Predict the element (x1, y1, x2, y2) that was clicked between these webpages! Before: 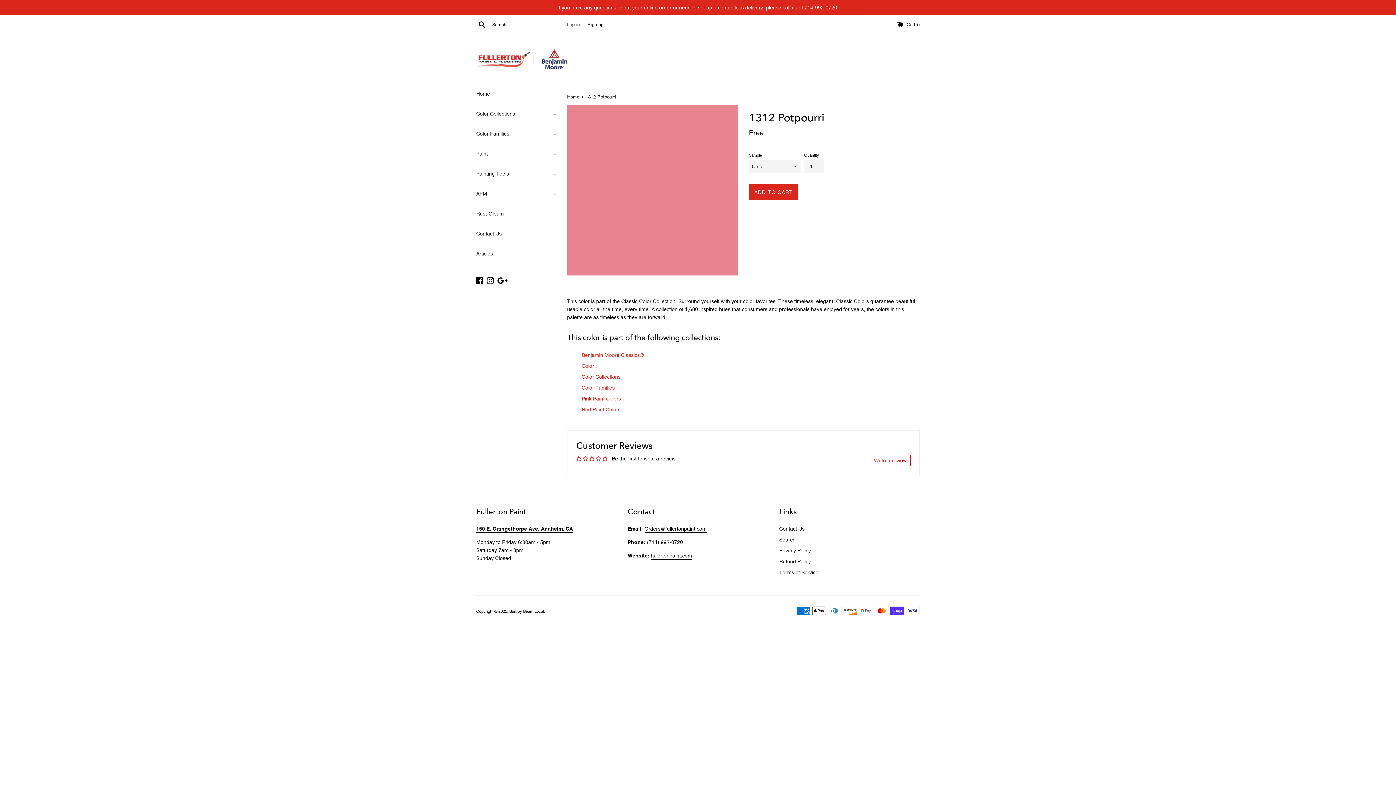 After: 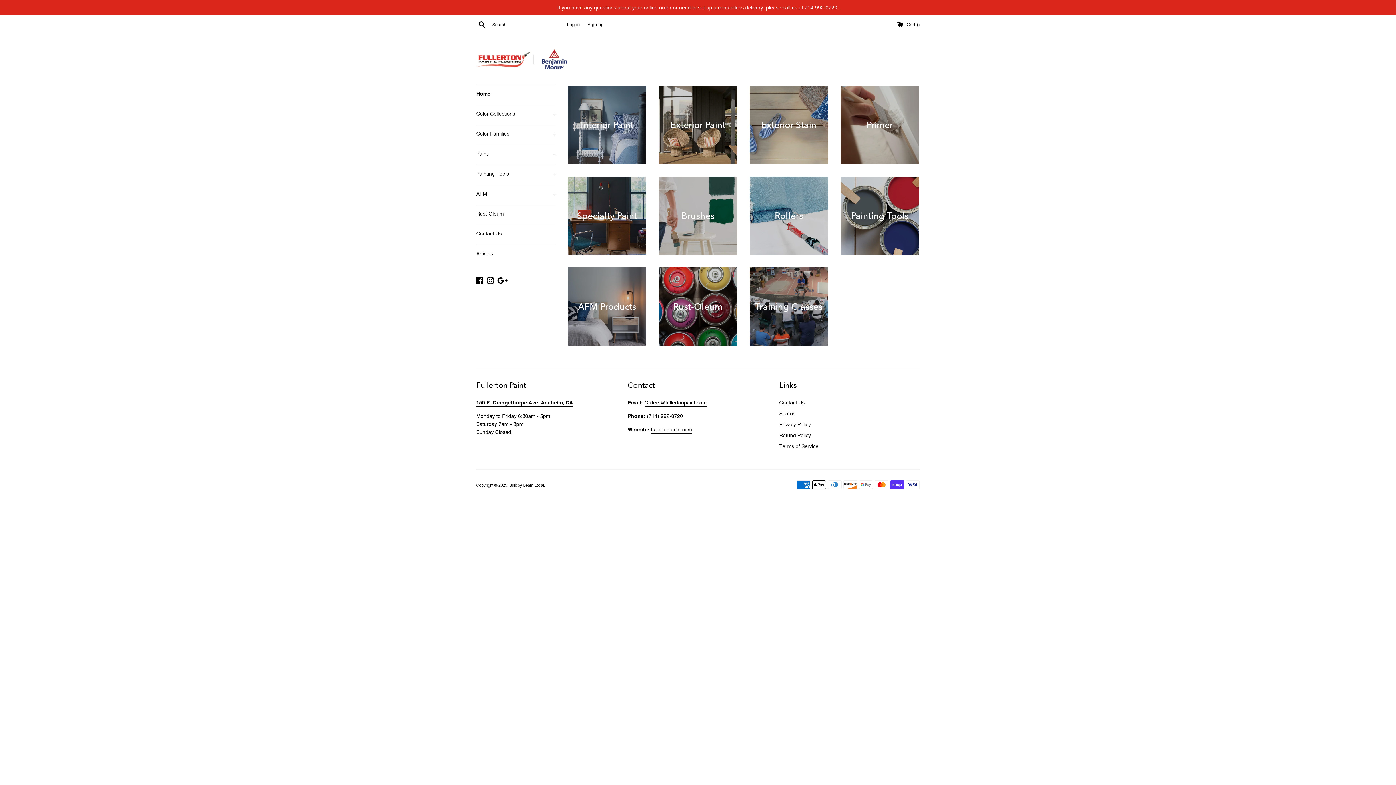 Action: label: Home bbox: (476, 85, 556, 102)